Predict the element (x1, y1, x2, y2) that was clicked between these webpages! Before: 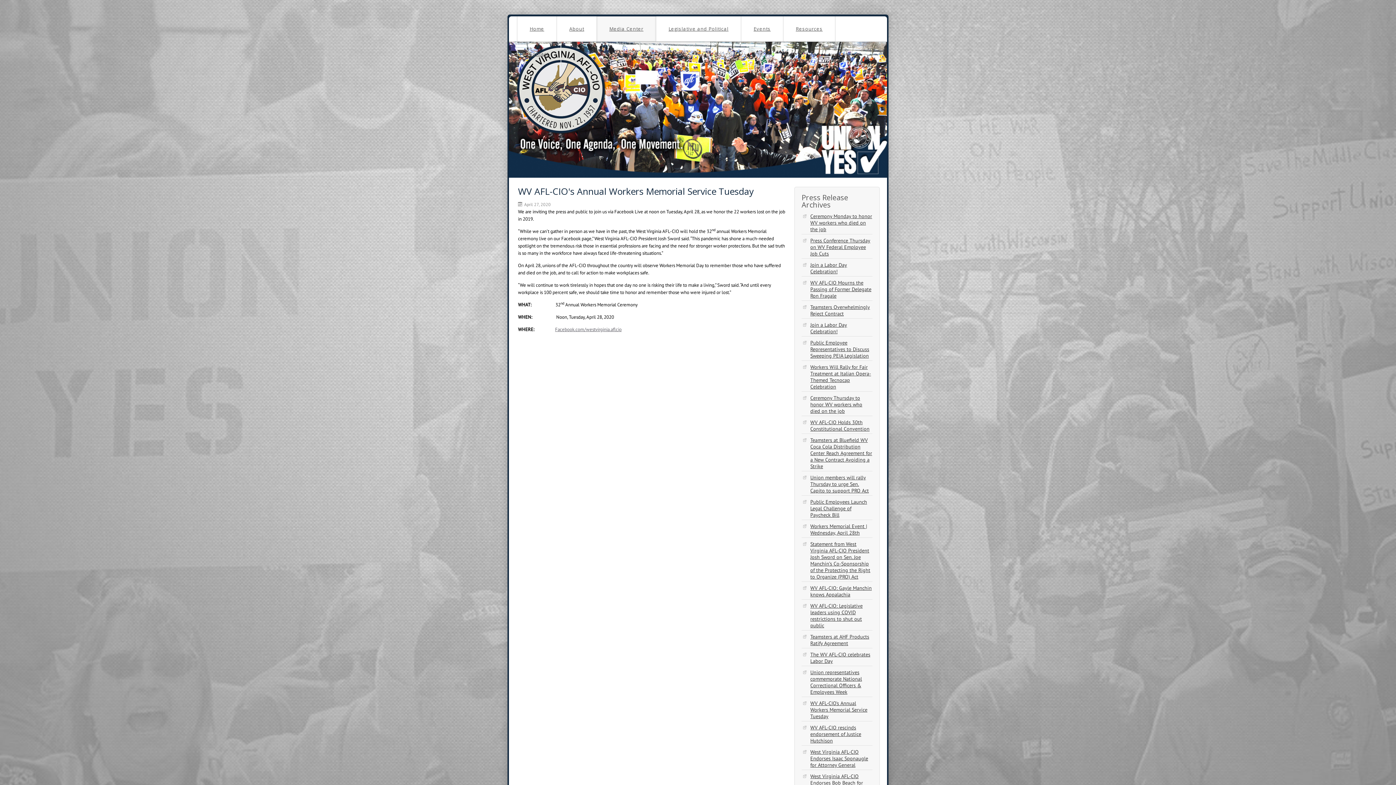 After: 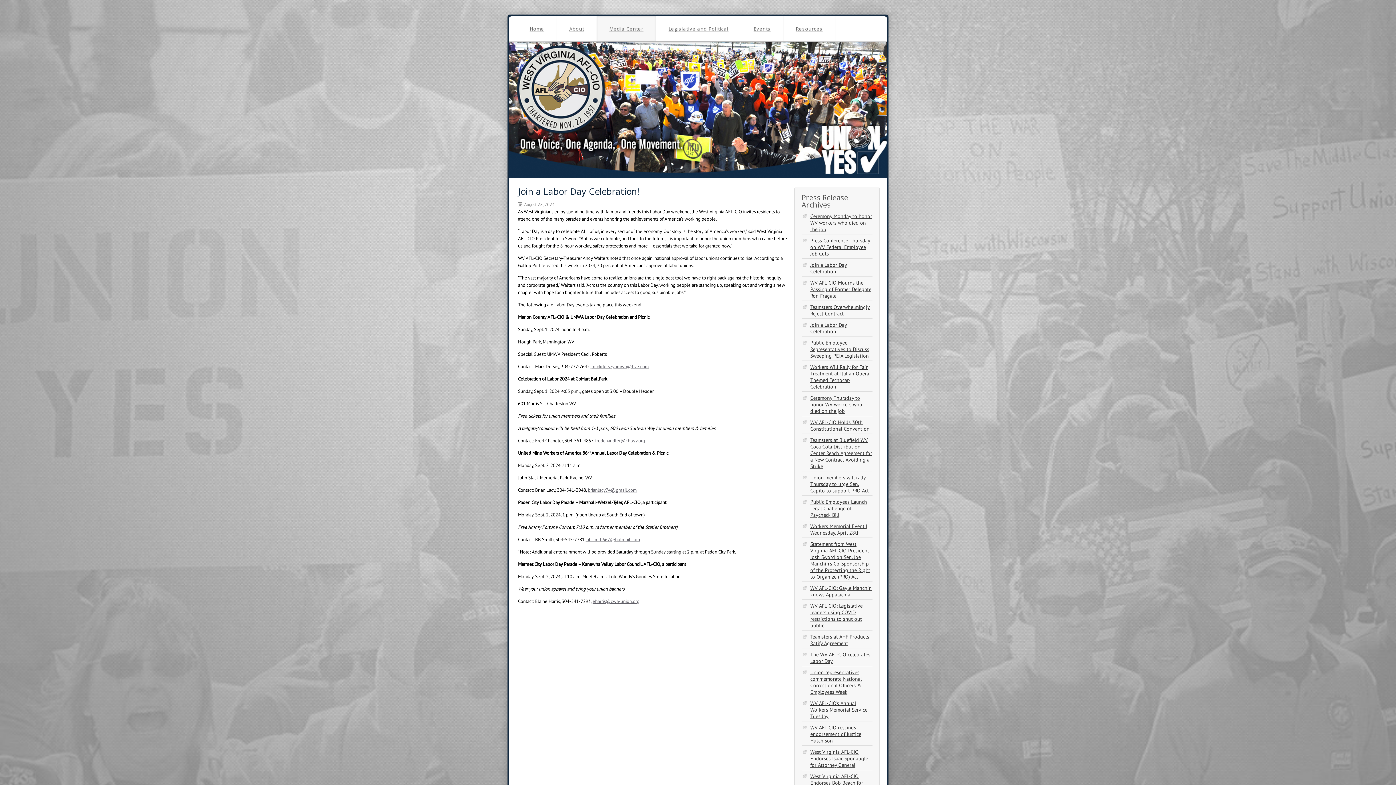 Action: bbox: (801, 259, 872, 277) label: Join a Labor Day Celebration!